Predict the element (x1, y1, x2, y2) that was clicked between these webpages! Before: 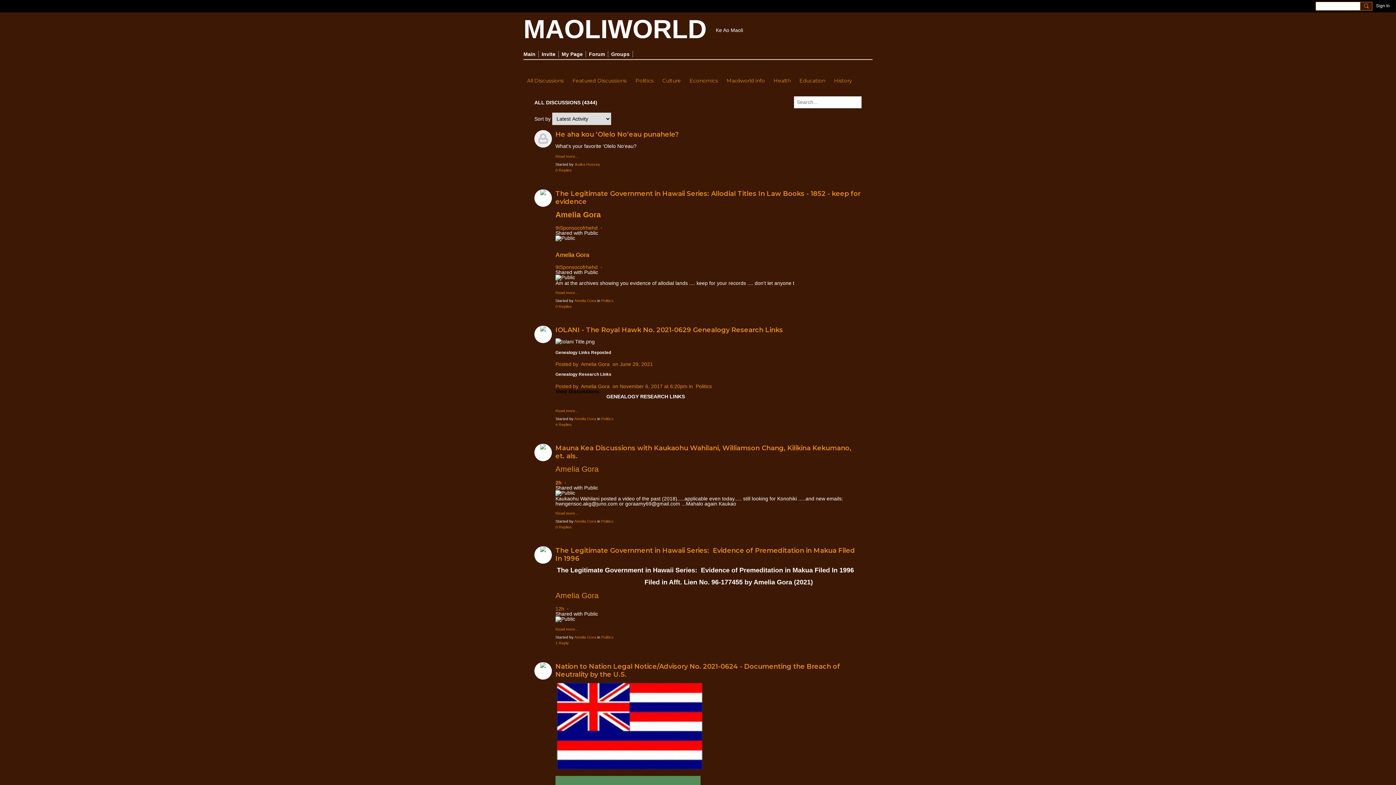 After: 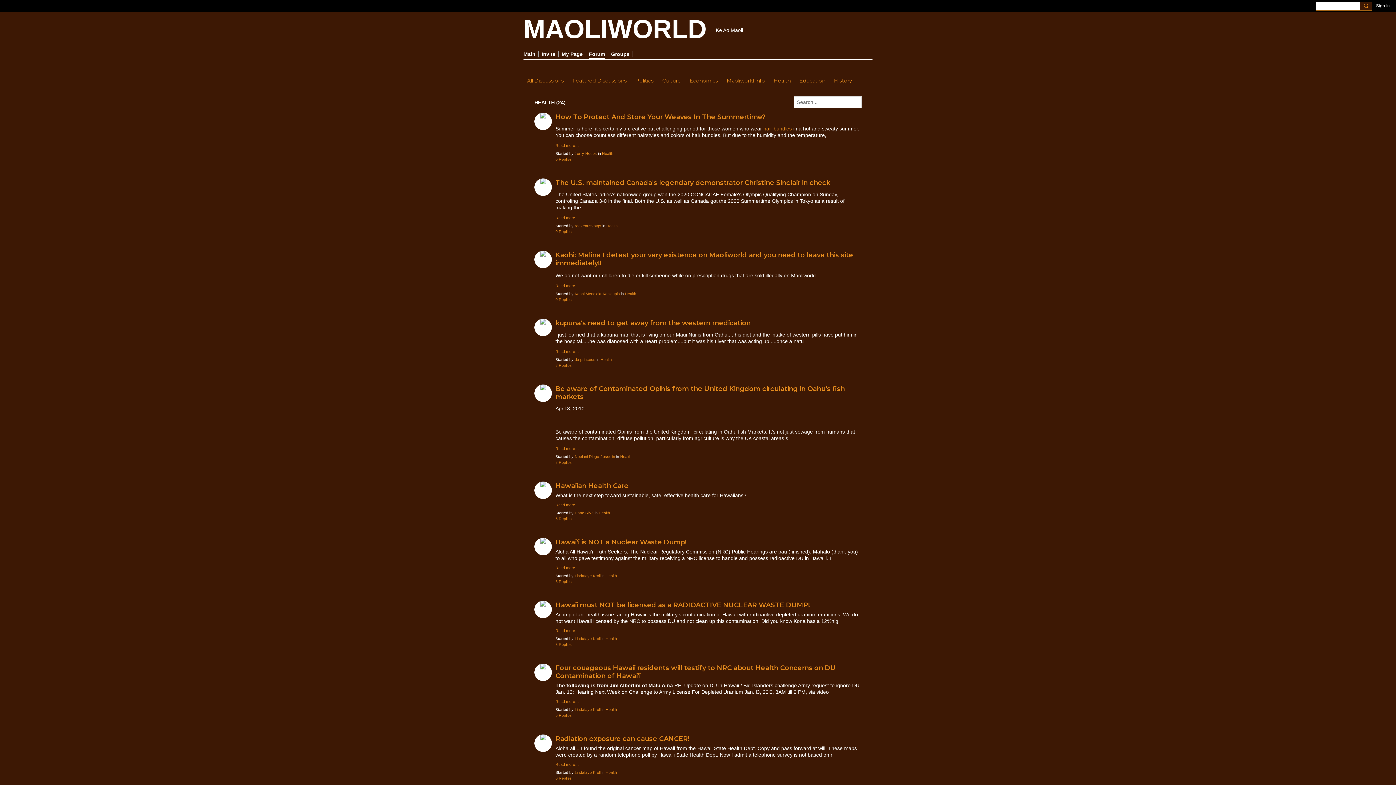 Action: label: Health bbox: (773, 75, 790, 85)